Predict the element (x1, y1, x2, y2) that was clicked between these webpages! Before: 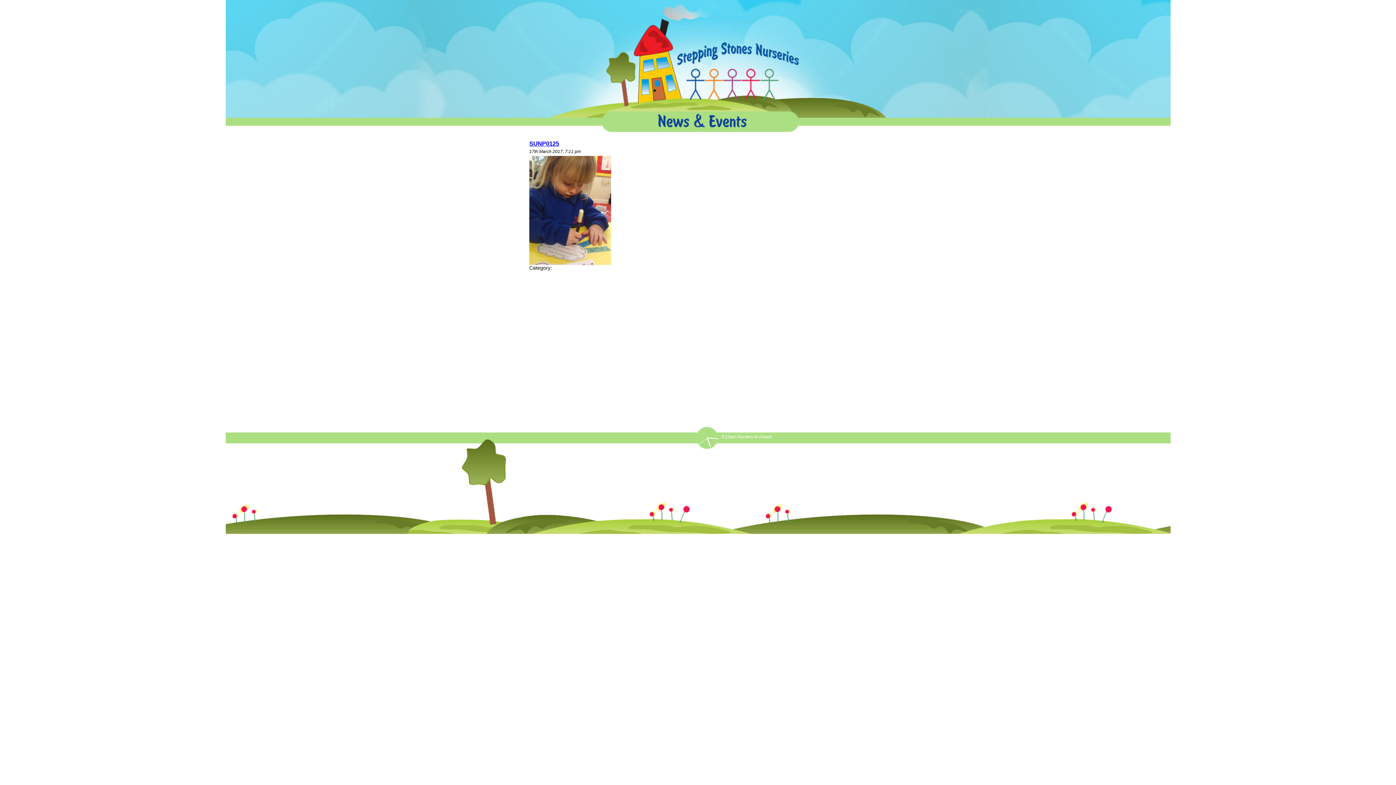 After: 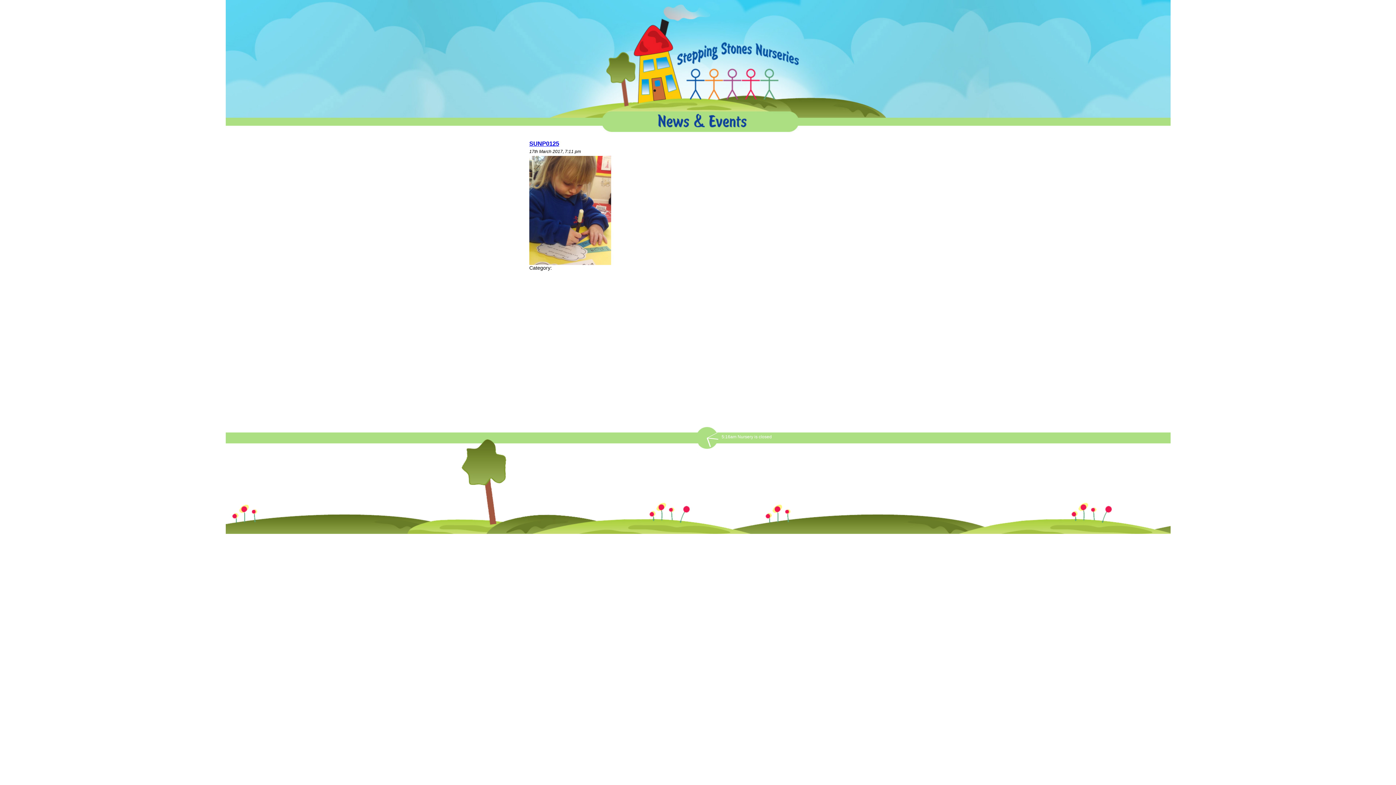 Action: bbox: (529, 140, 559, 146) label: SUNP0125